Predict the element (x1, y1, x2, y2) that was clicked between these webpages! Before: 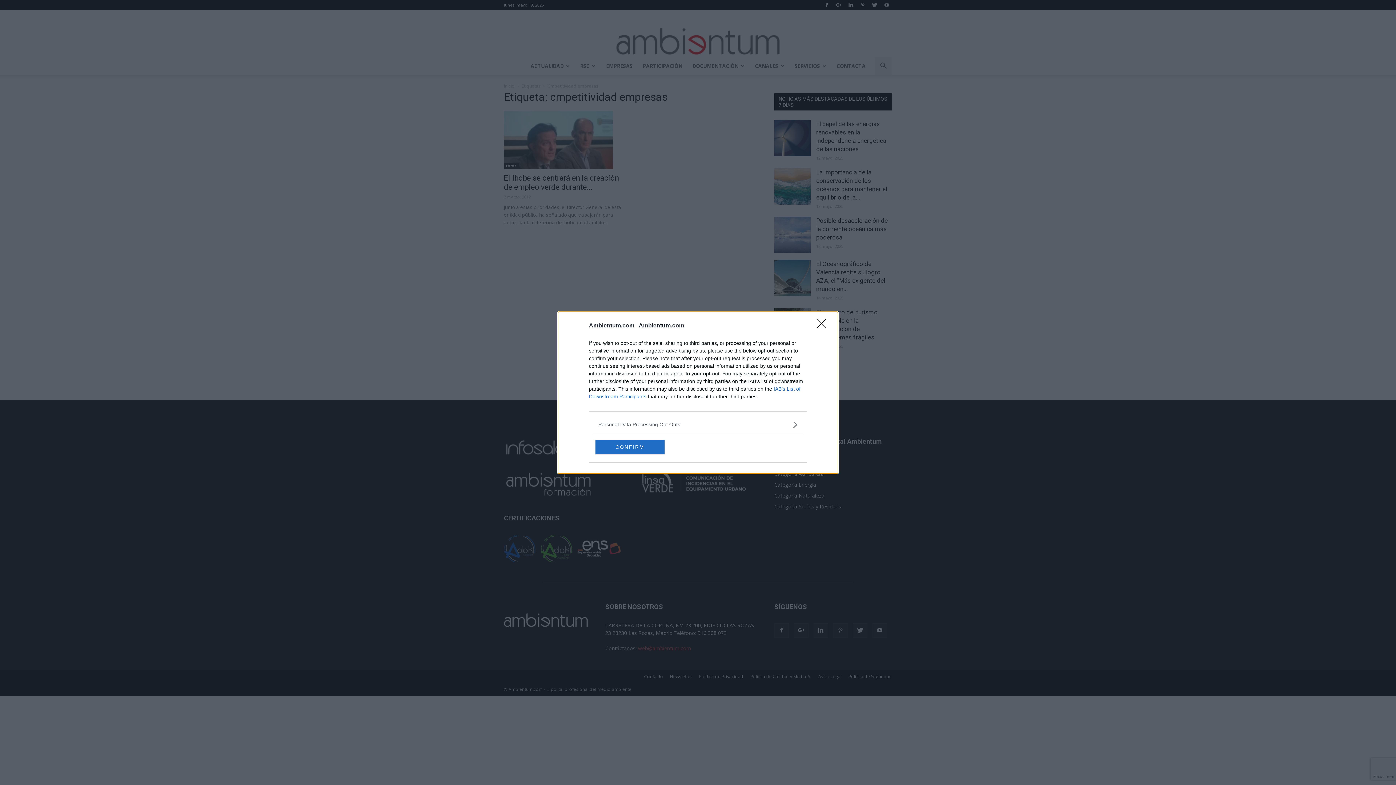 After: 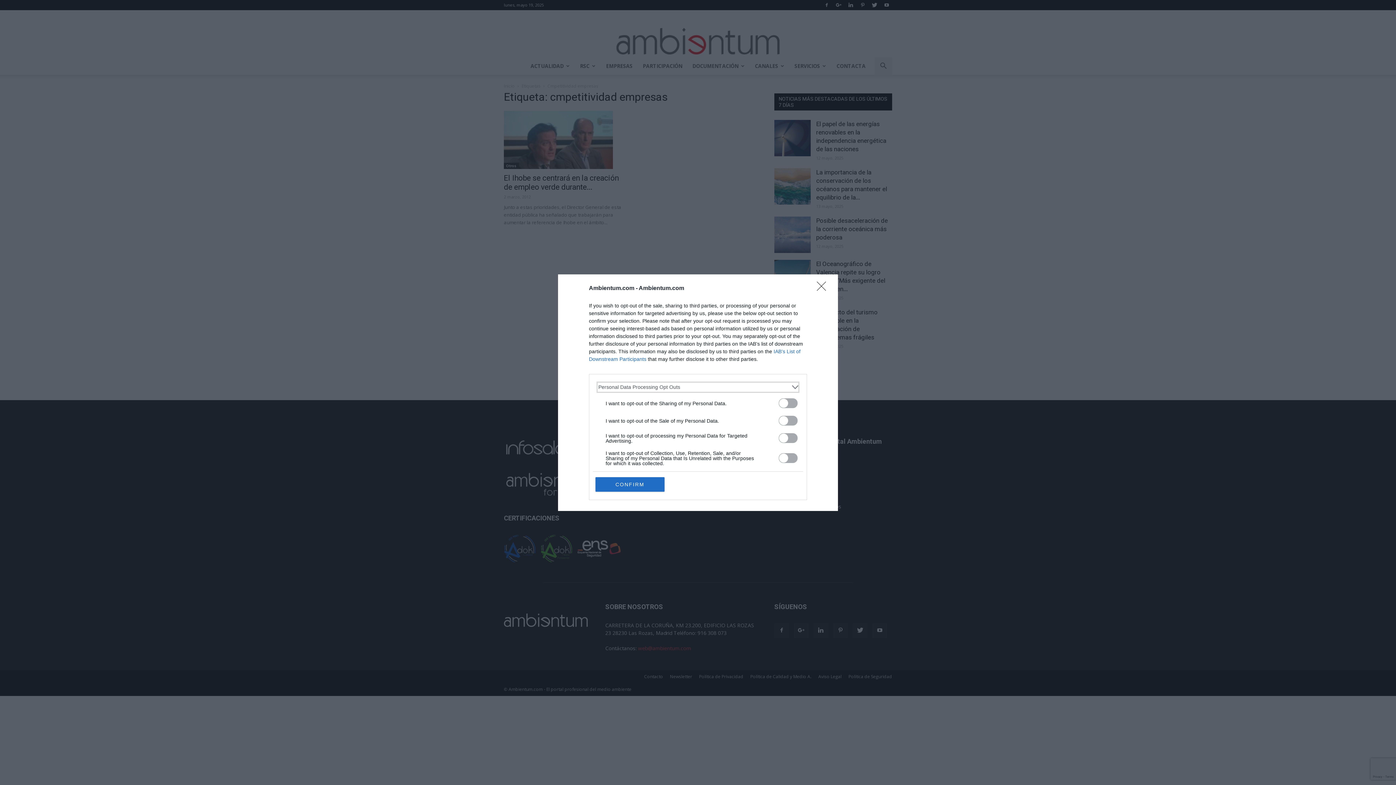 Action: label: Opt-Outs bbox: (598, 420, 797, 428)